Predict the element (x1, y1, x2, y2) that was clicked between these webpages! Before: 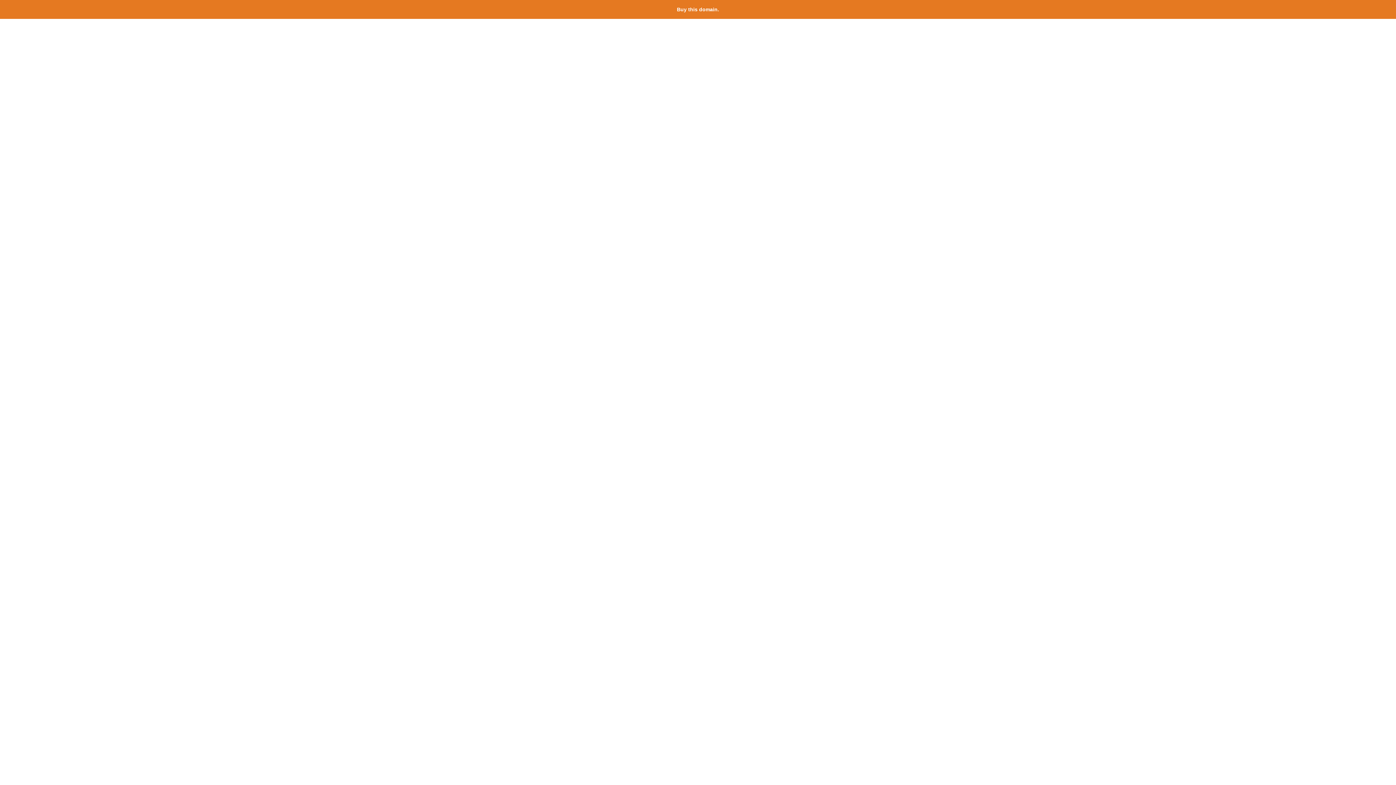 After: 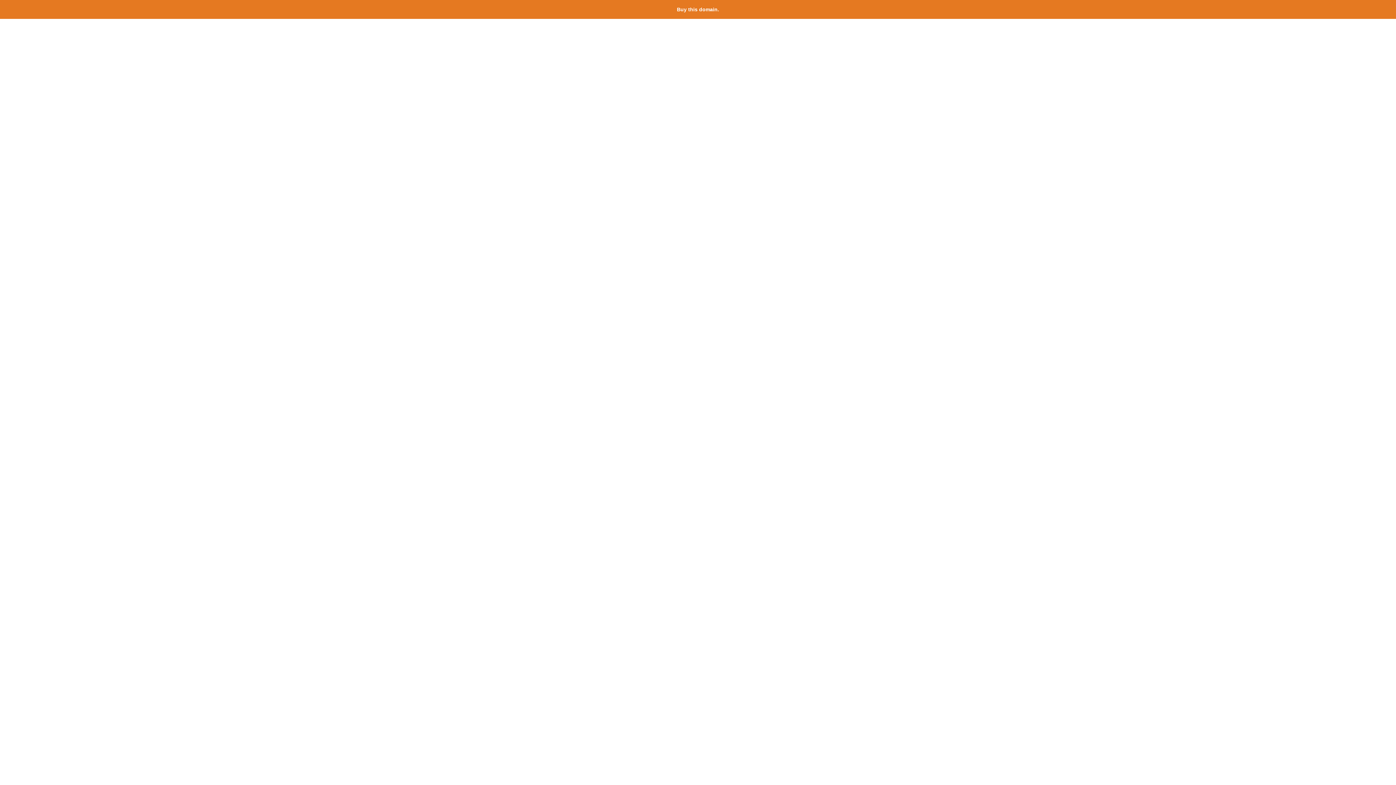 Action: label: Buy this domain. bbox: (677, 6, 719, 12)